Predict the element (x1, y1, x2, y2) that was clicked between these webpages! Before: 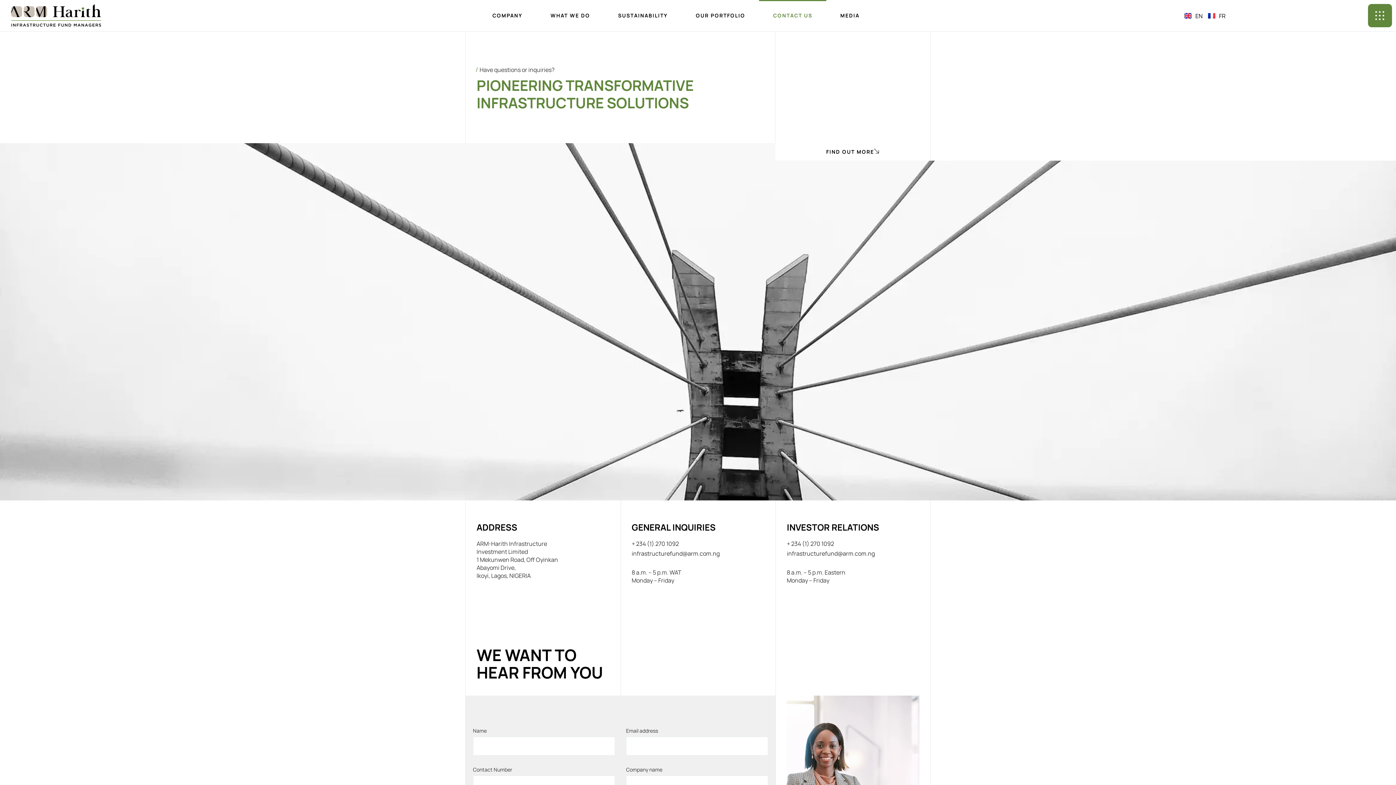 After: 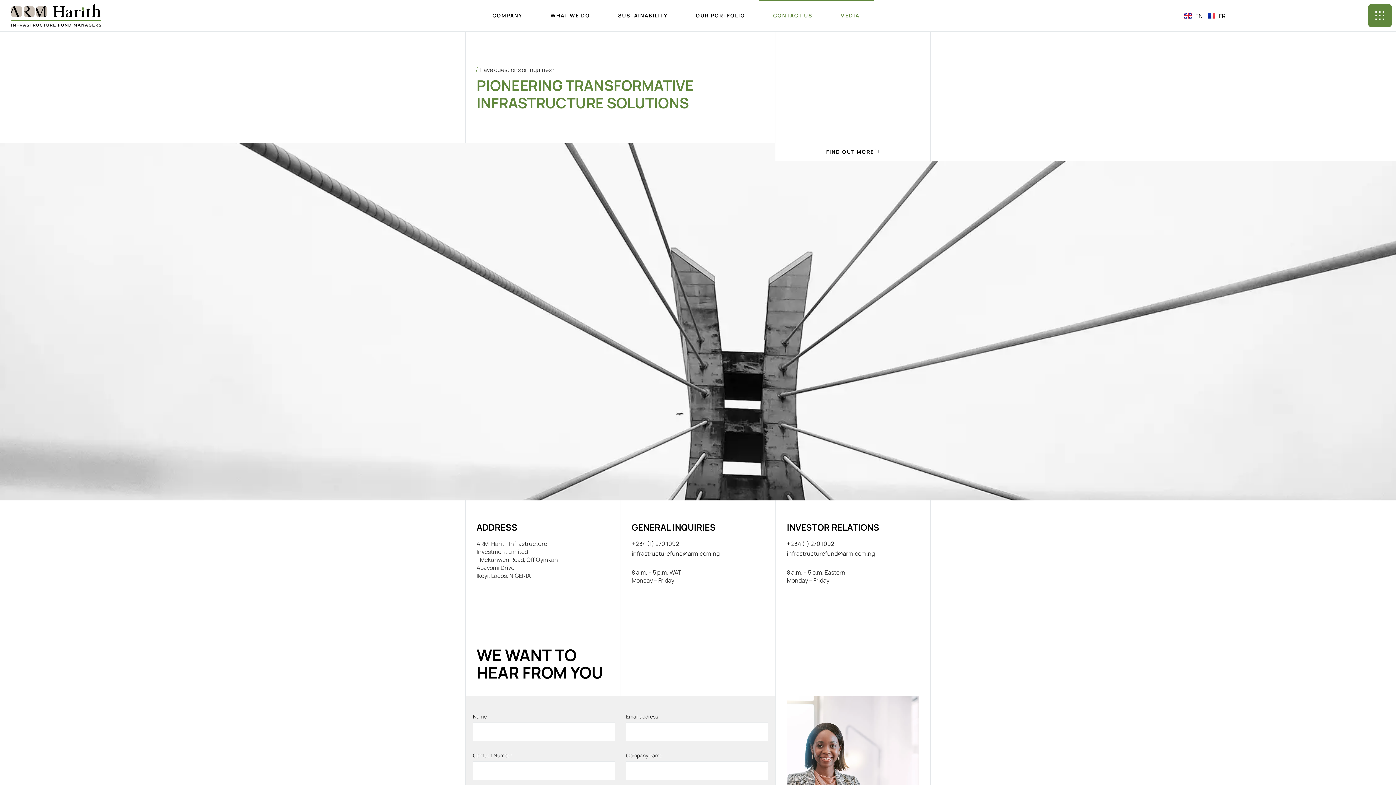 Action: bbox: (826, 0, 873, 31) label: MEDIA